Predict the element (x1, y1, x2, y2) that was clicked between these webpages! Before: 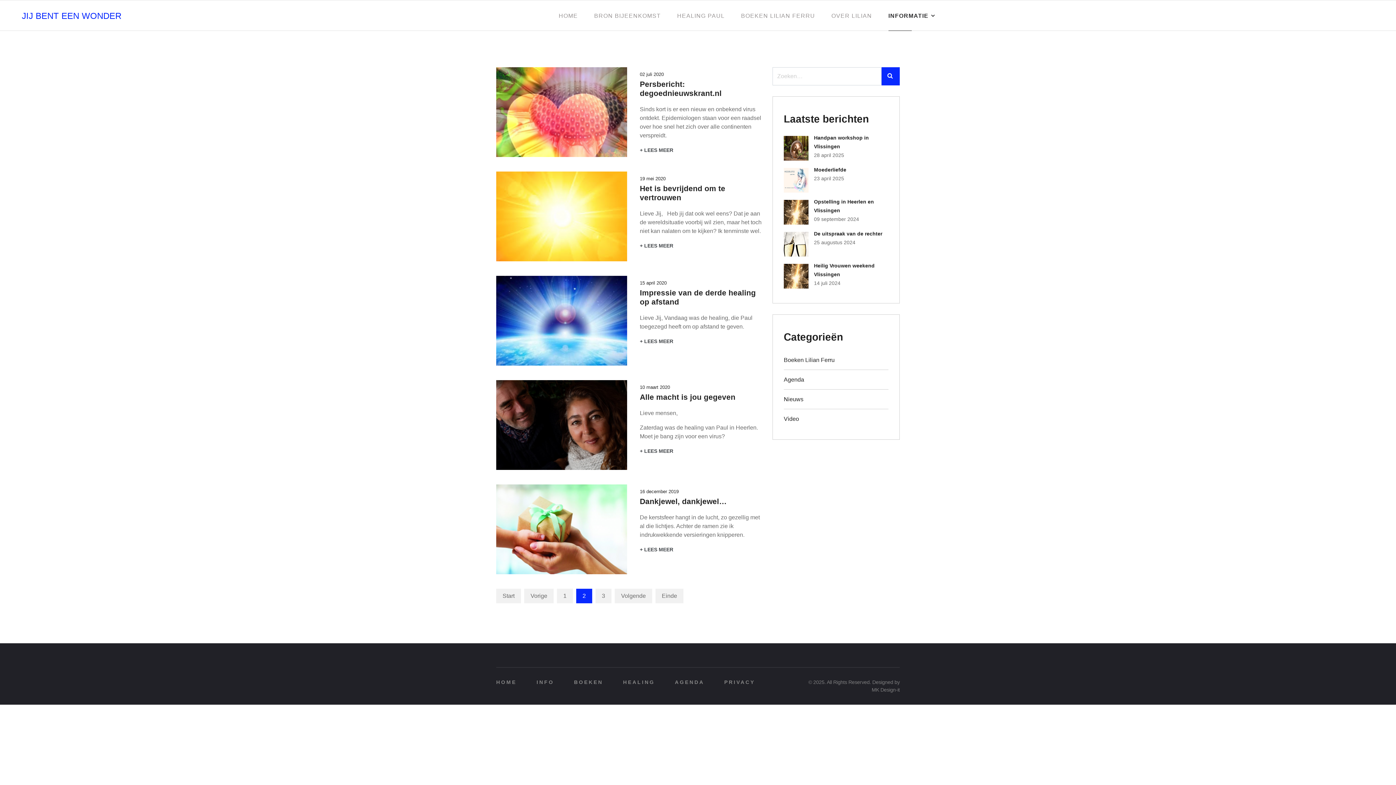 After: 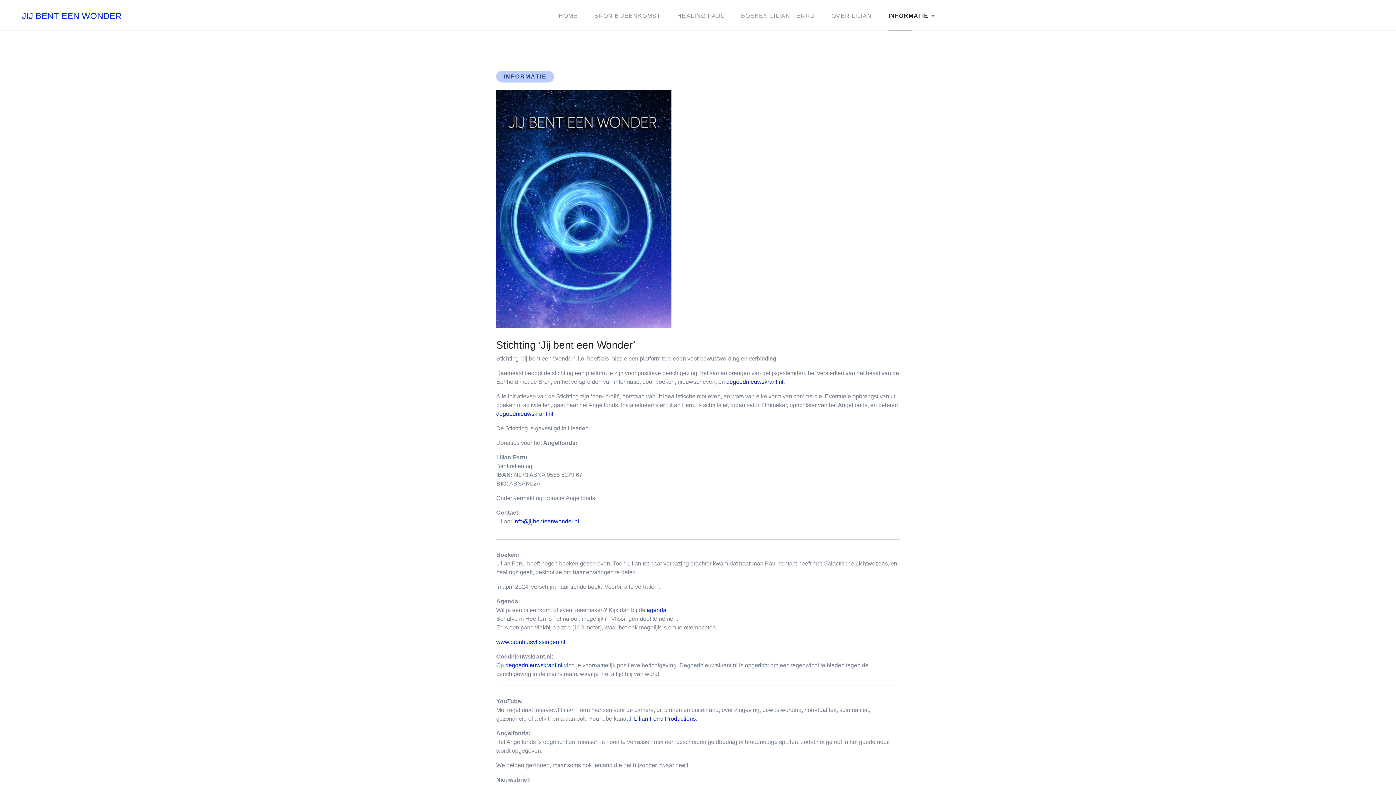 Action: bbox: (888, 0, 935, 31) label: INFORMATIE